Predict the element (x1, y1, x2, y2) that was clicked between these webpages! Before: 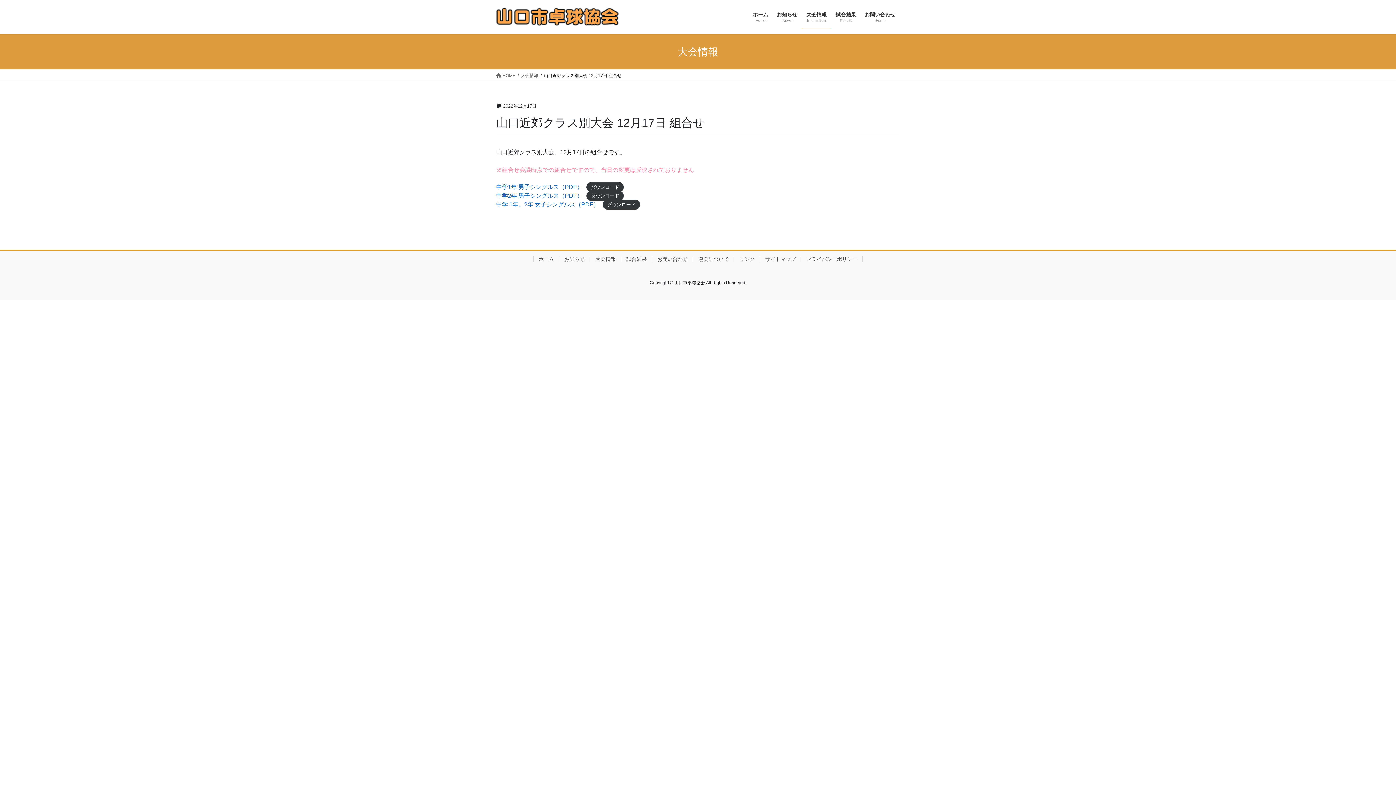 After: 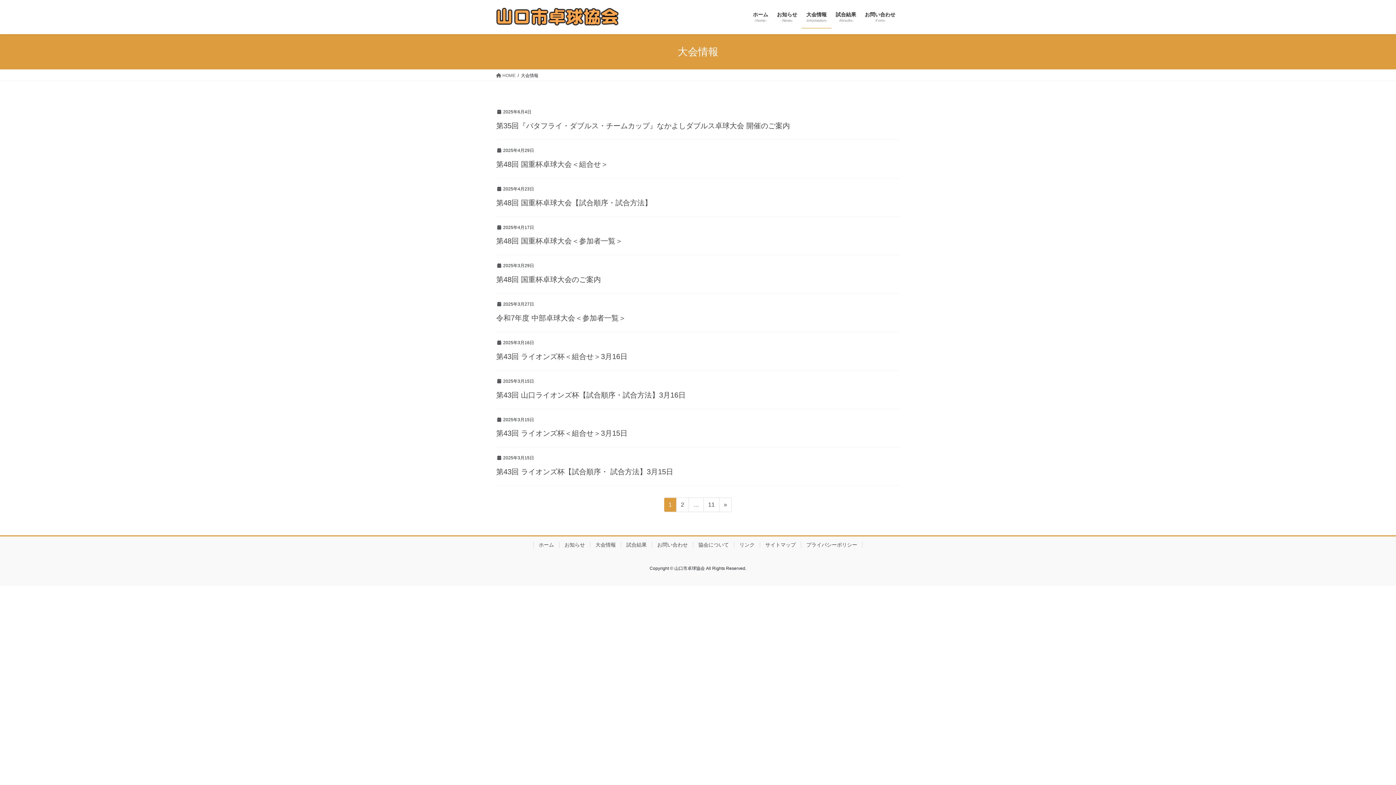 Action: bbox: (801, 6, 831, 28) label: 大会情報
-Information-